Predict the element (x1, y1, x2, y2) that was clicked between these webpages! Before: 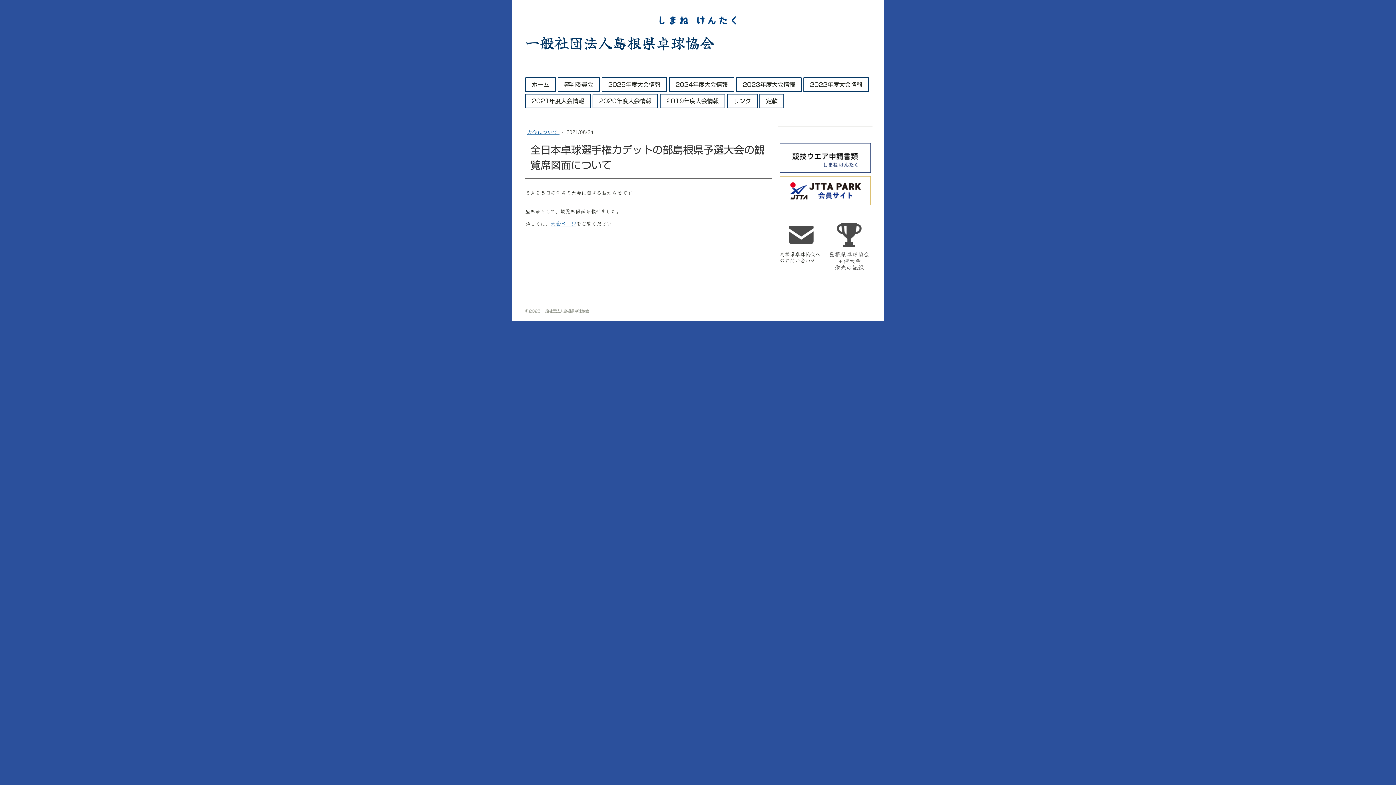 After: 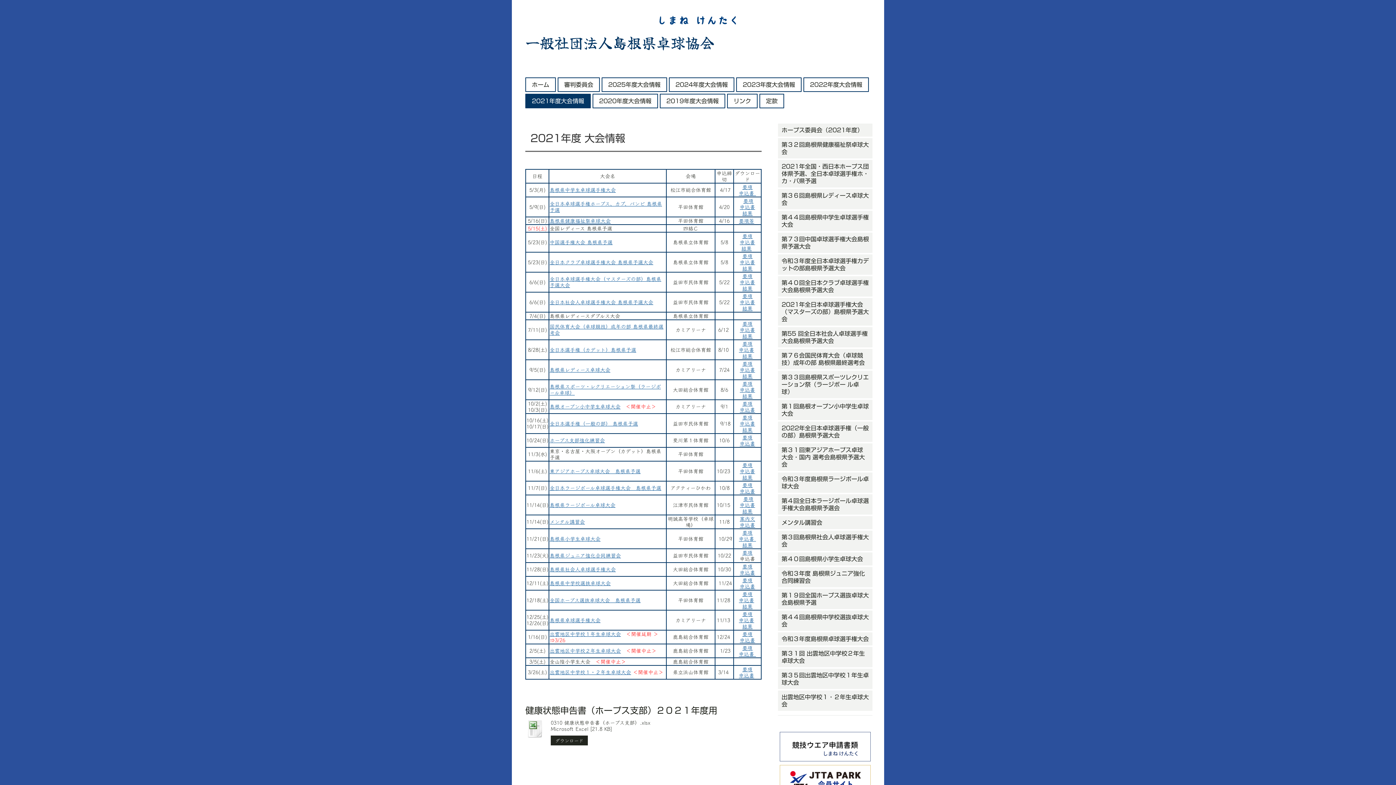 Action: bbox: (526, 94, 590, 107) label: 2021年度大会情報